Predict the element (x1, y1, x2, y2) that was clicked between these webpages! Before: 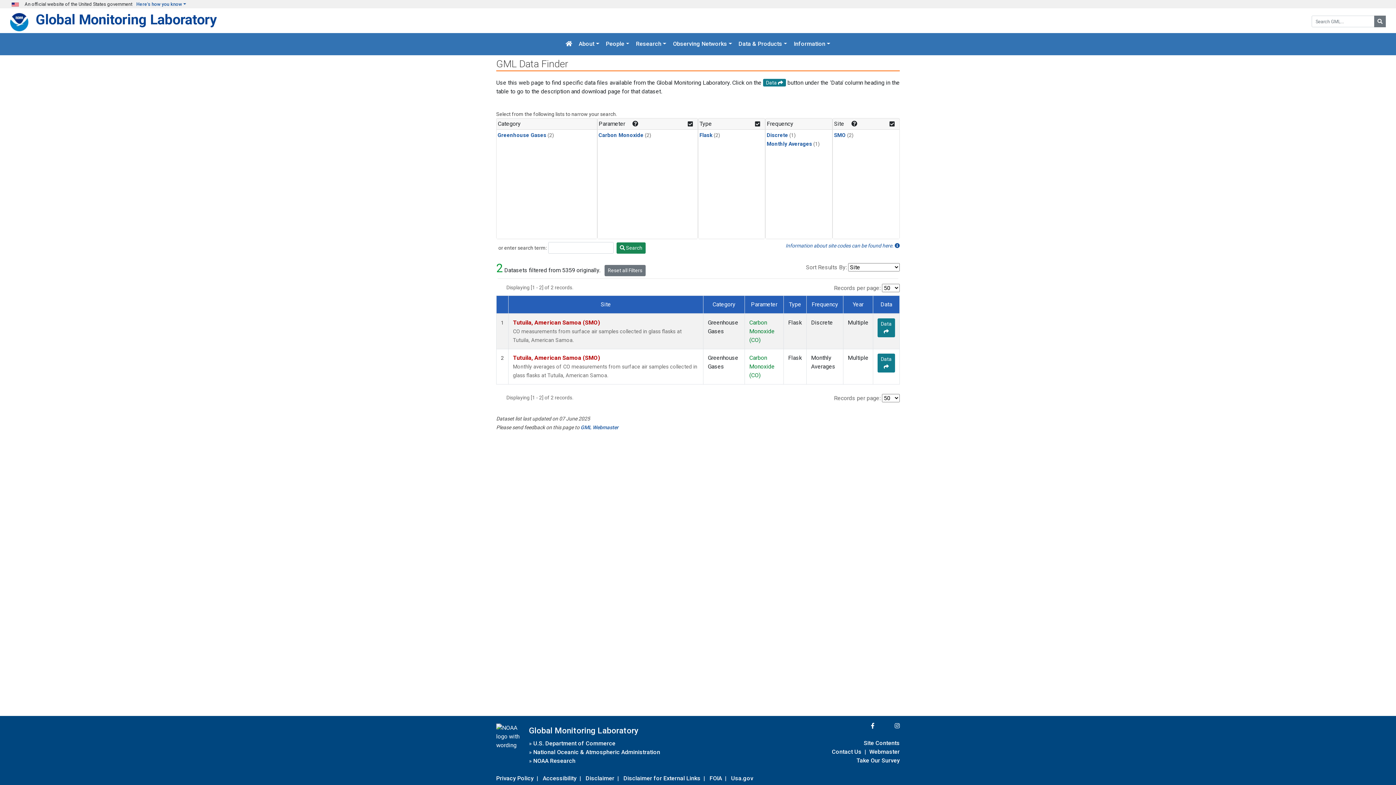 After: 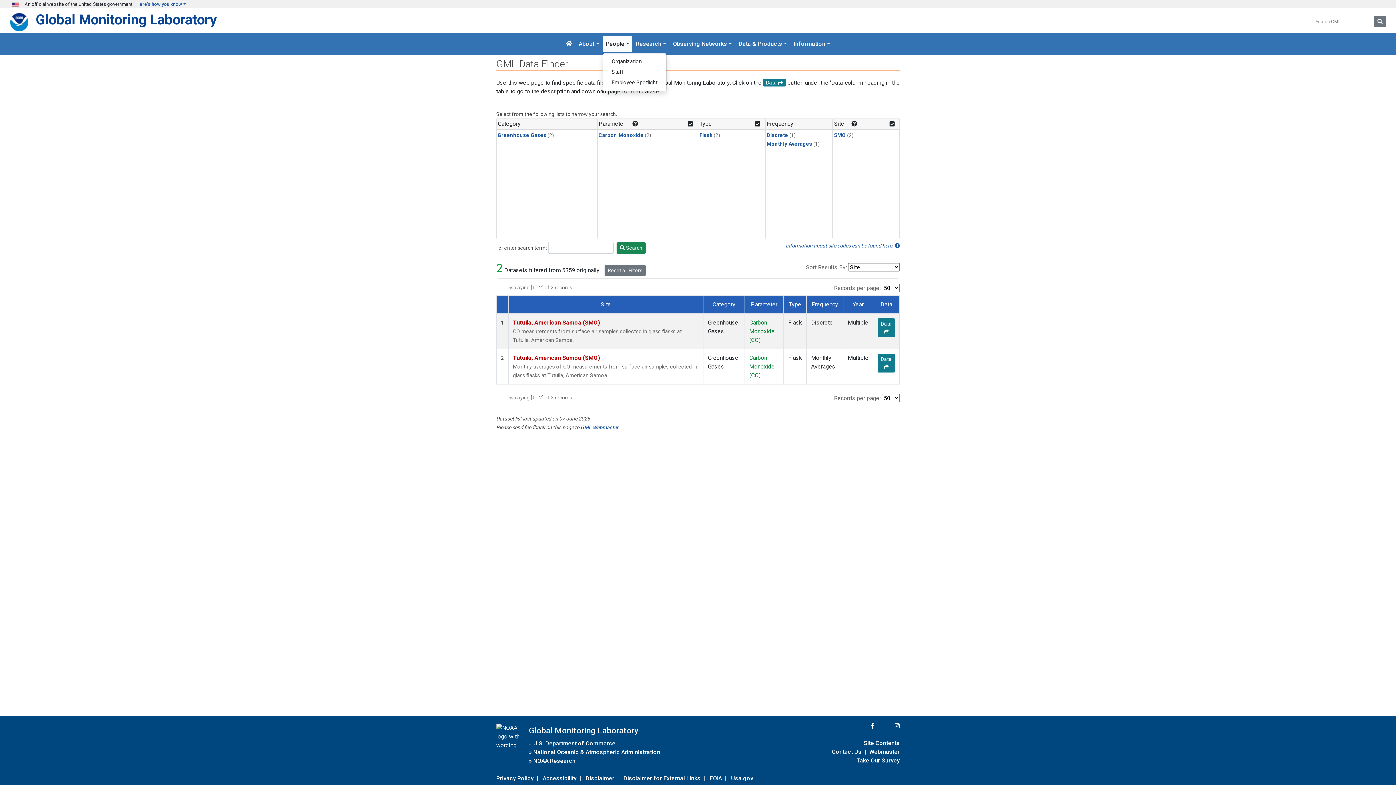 Action: bbox: (603, 36, 632, 52) label: People